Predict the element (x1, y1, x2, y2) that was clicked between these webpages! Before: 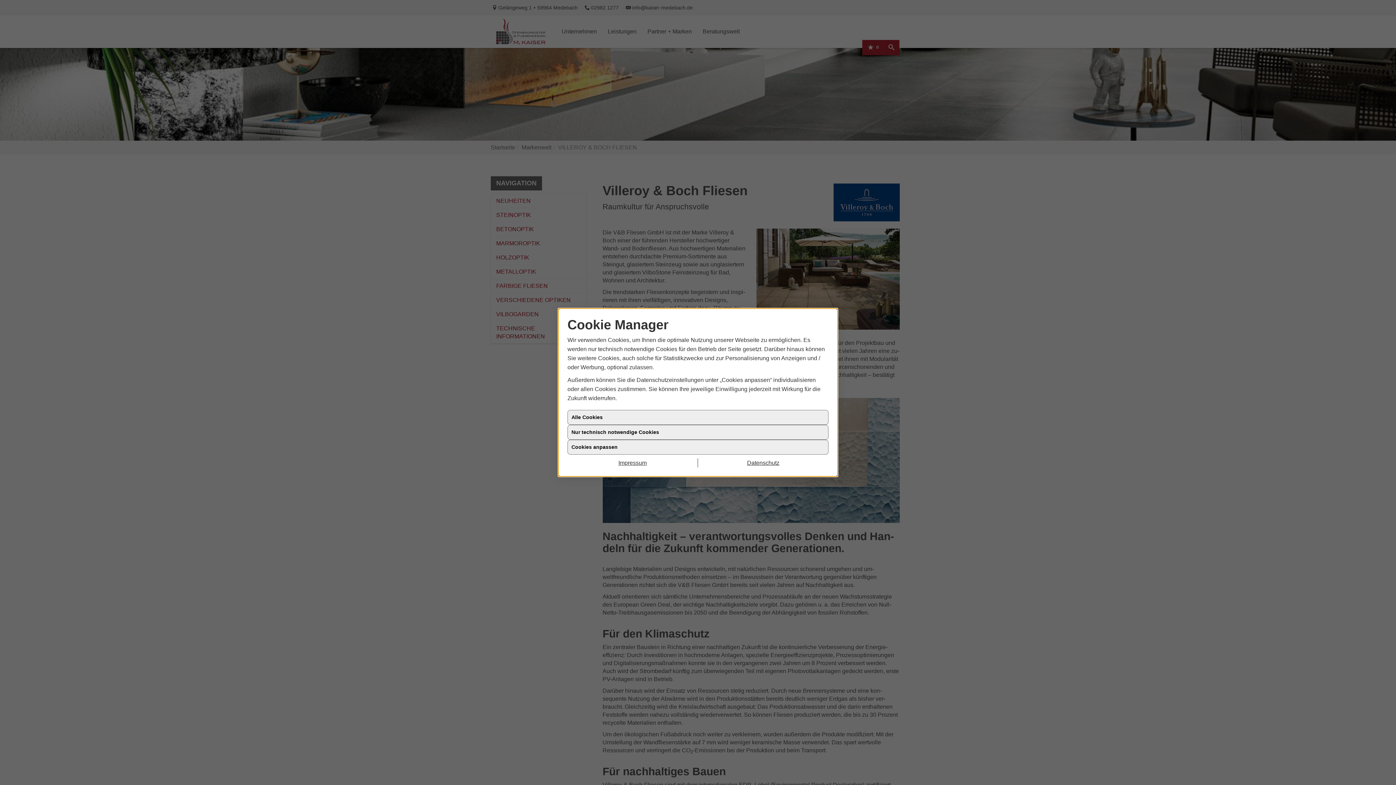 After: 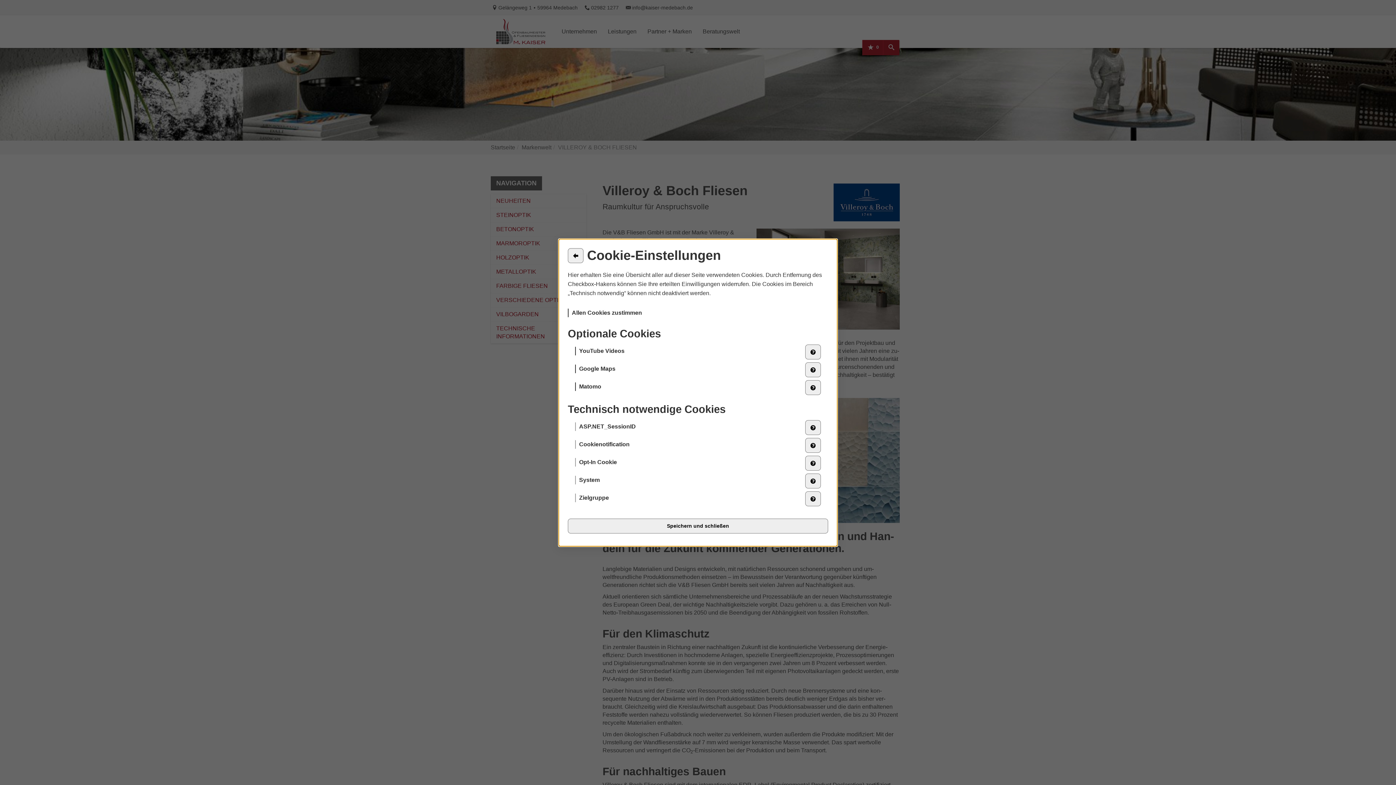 Action: bbox: (567, 440, 828, 455) label: Cookies anpassen